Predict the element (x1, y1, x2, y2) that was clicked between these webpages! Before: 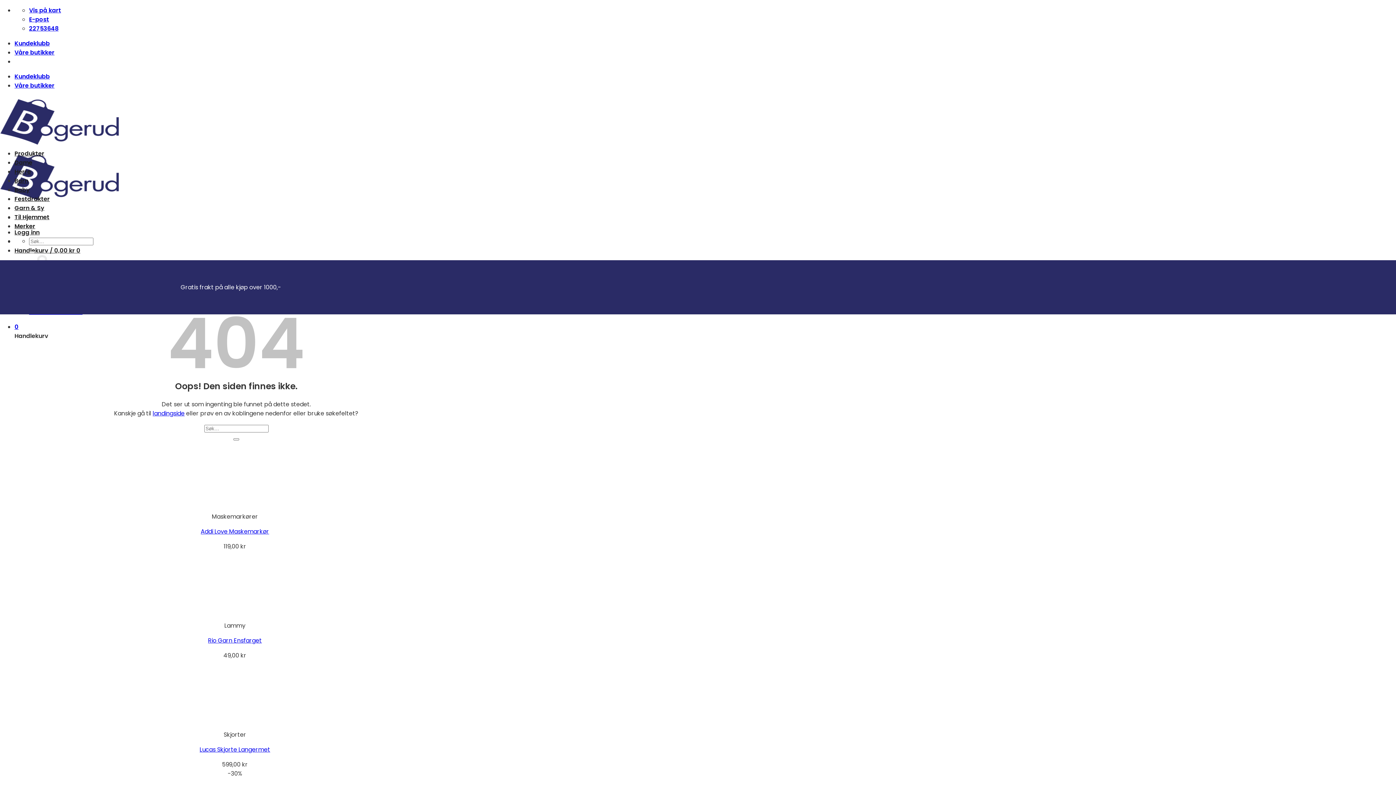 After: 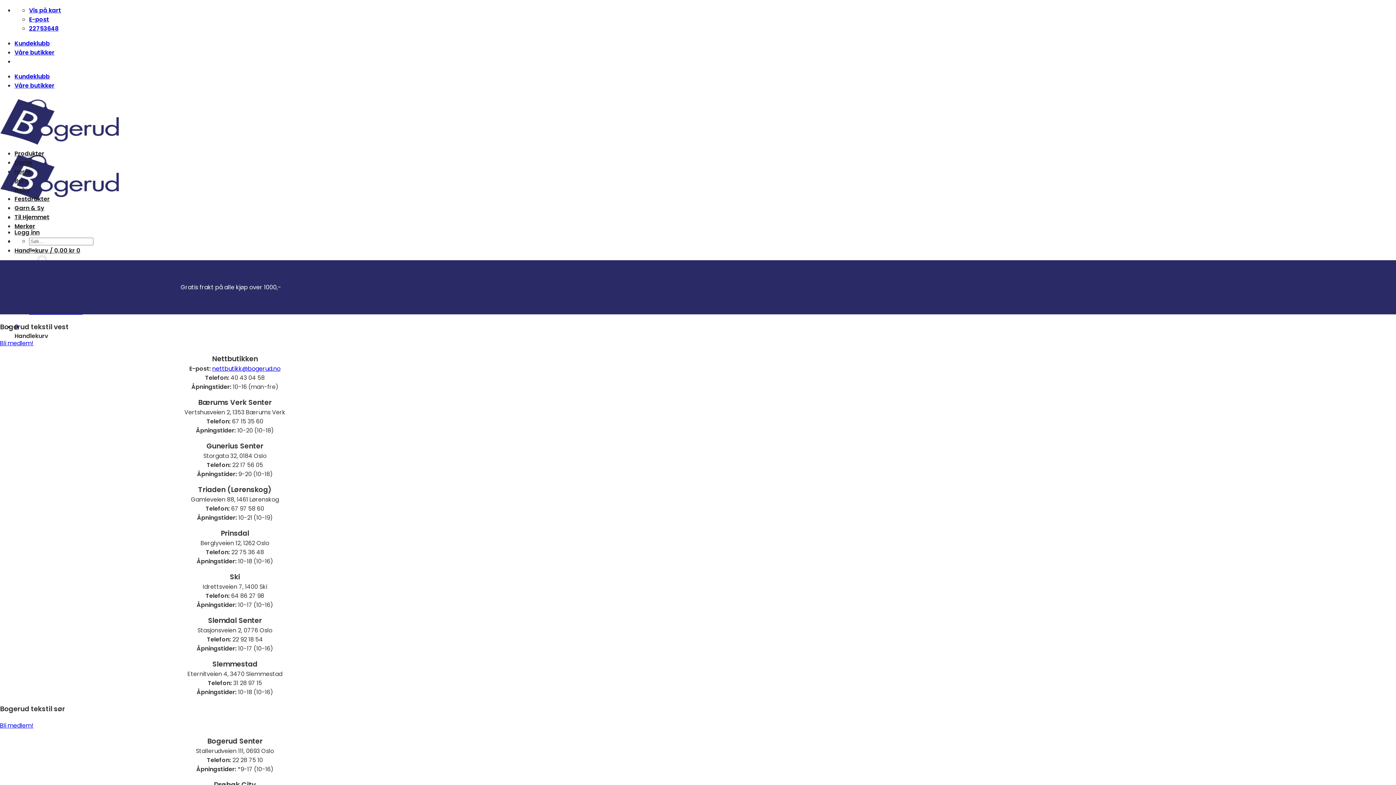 Action: bbox: (14, 48, 54, 56) label: Våre butikker